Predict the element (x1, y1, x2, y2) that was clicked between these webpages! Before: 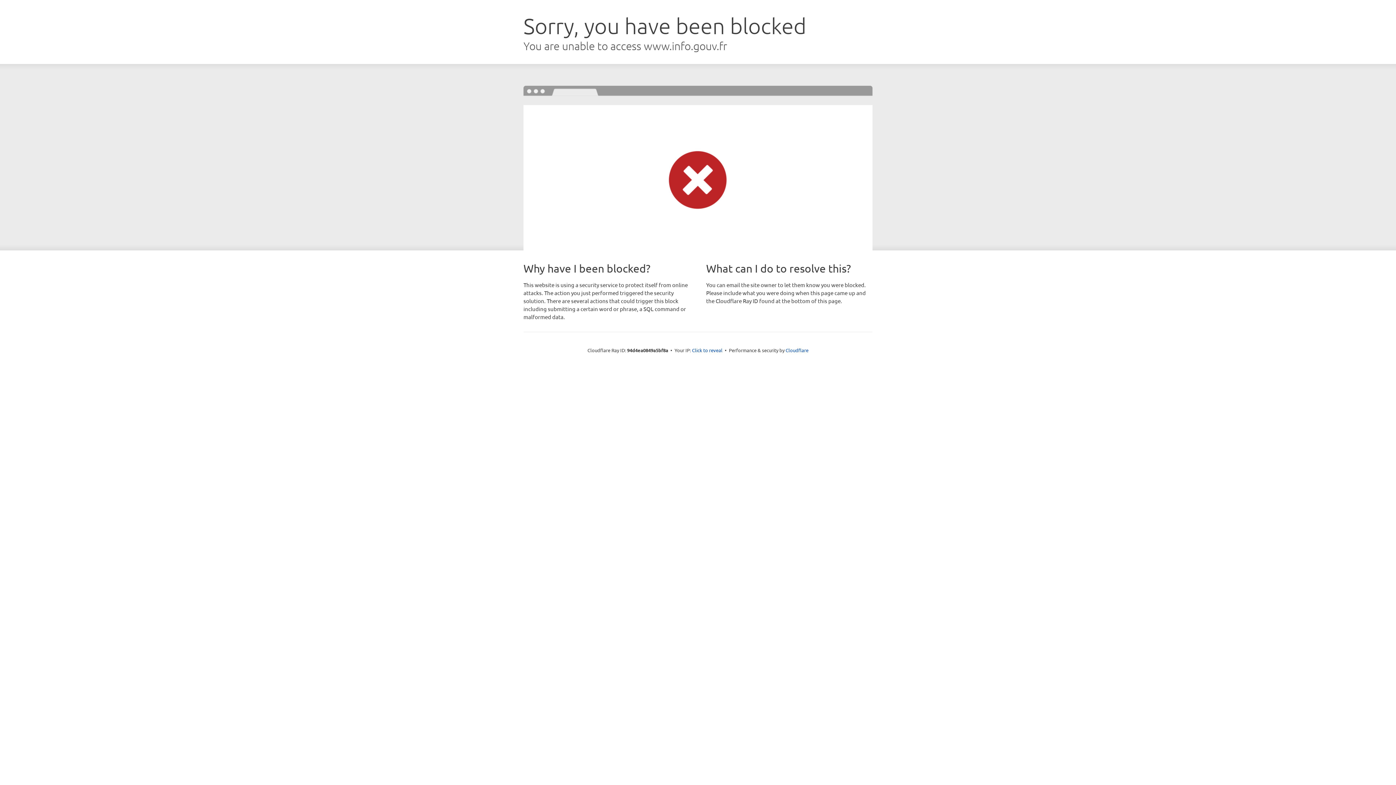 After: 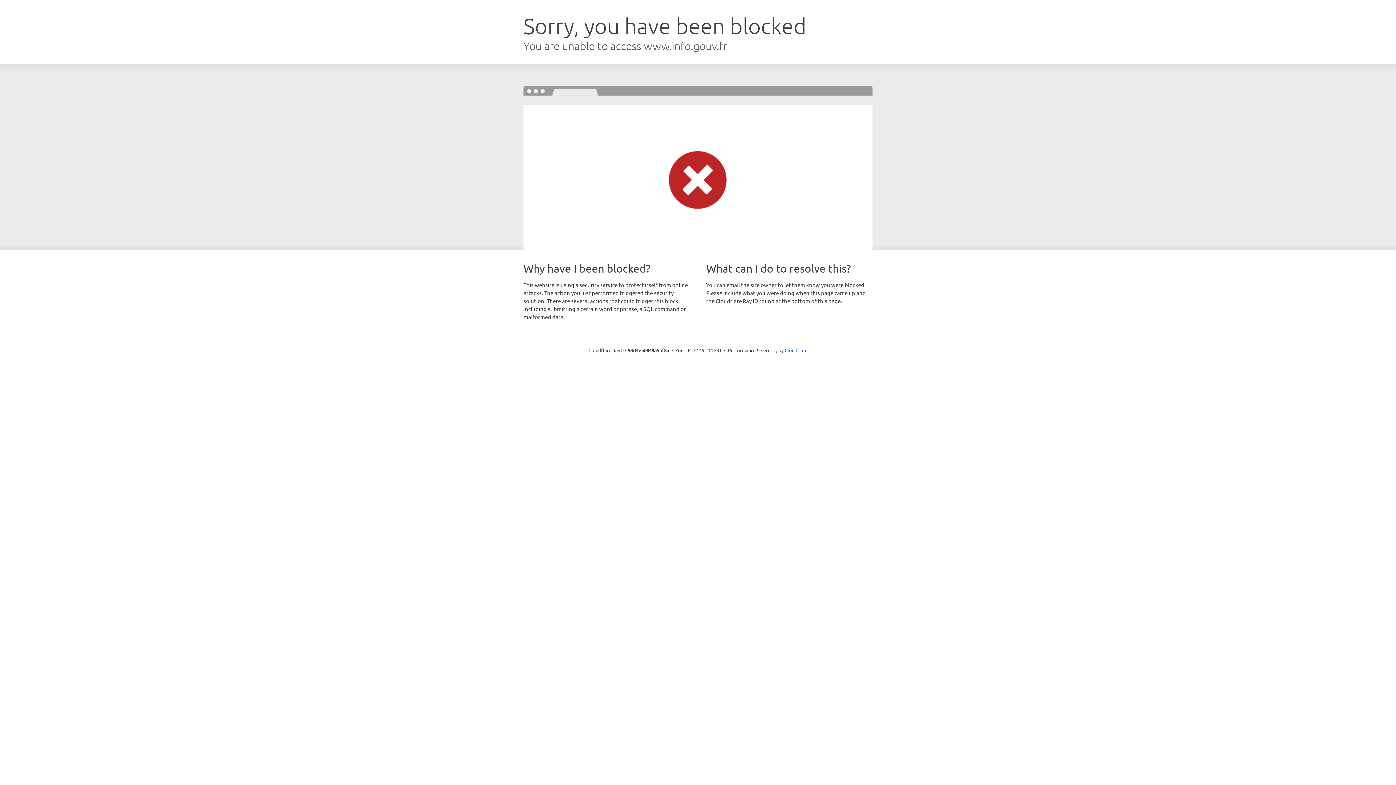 Action: label: Click to reveal bbox: (692, 346, 722, 353)